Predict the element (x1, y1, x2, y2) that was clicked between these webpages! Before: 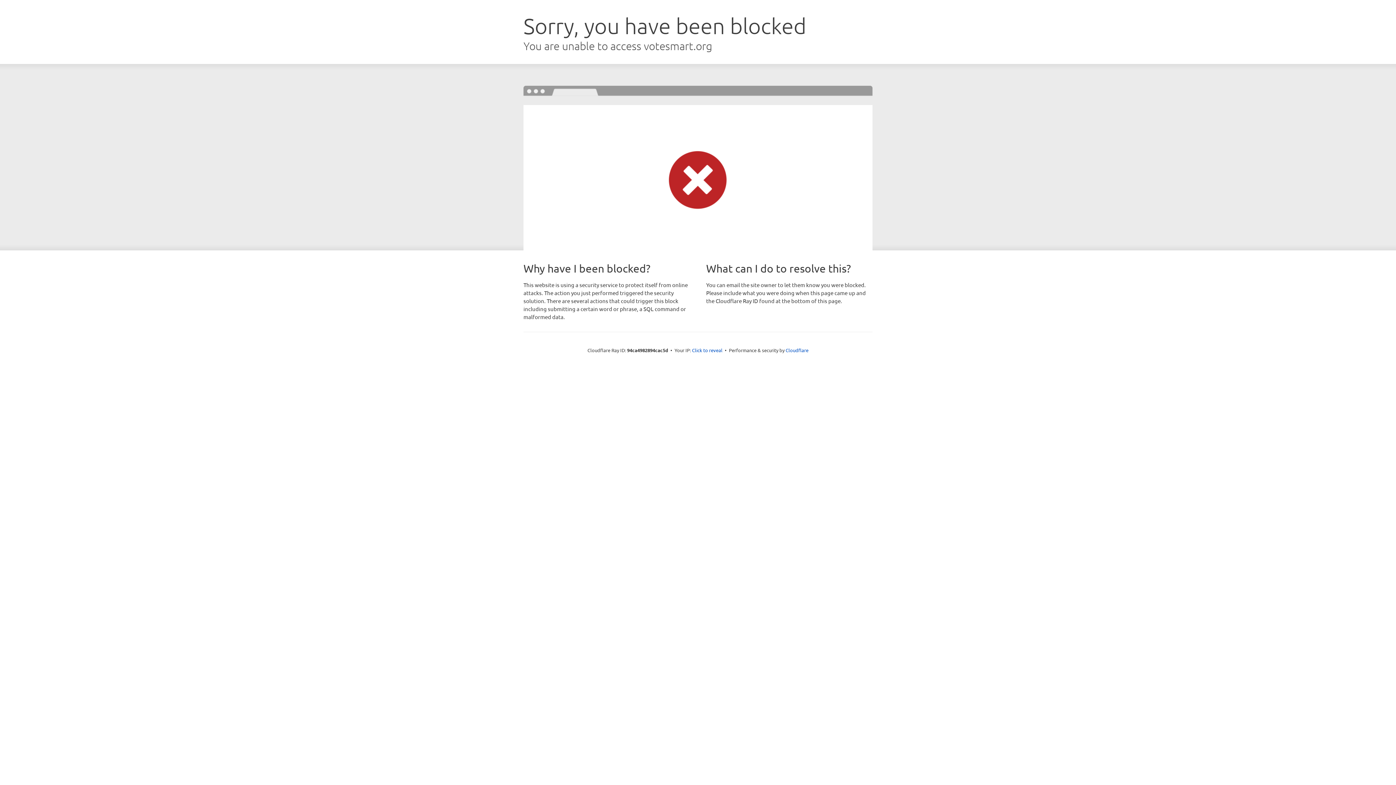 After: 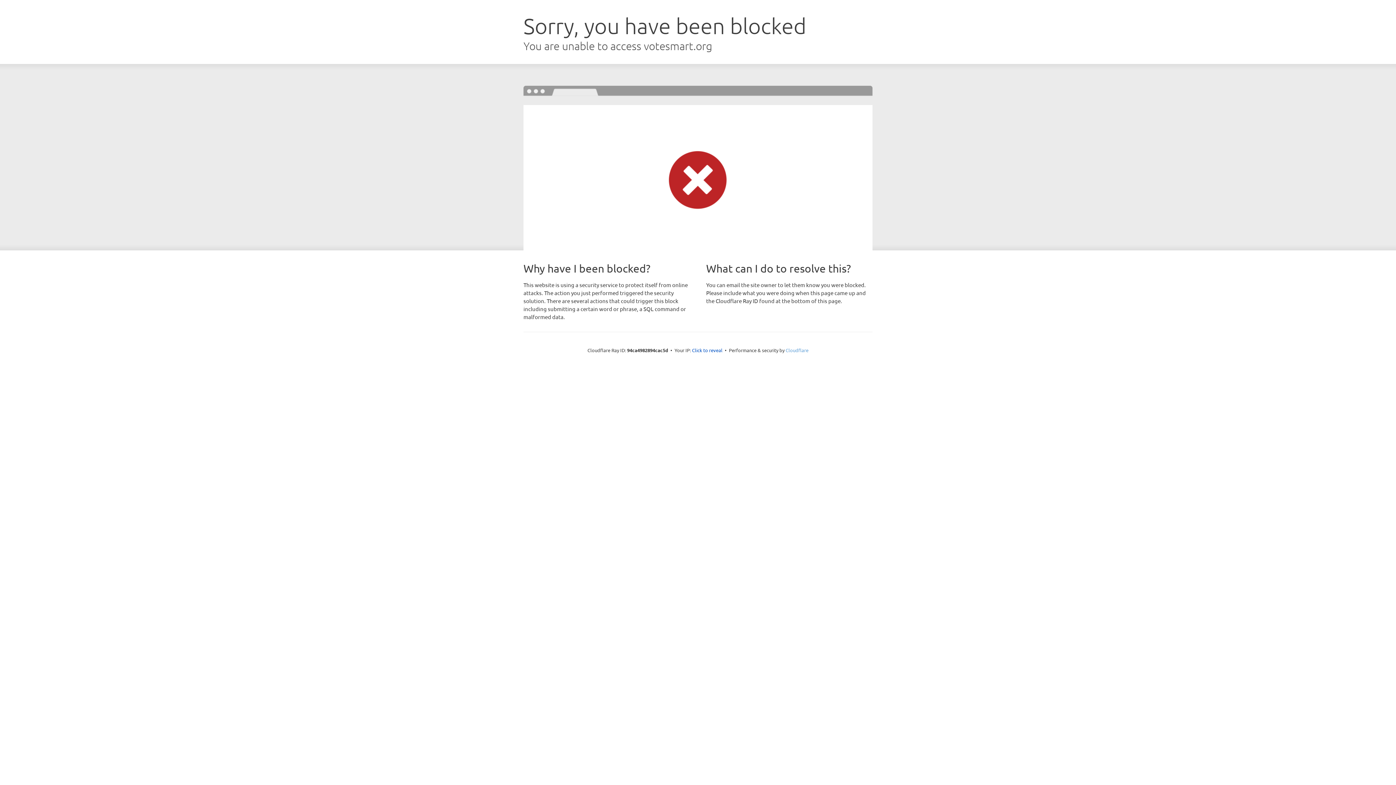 Action: label: Cloudflare bbox: (785, 347, 808, 353)